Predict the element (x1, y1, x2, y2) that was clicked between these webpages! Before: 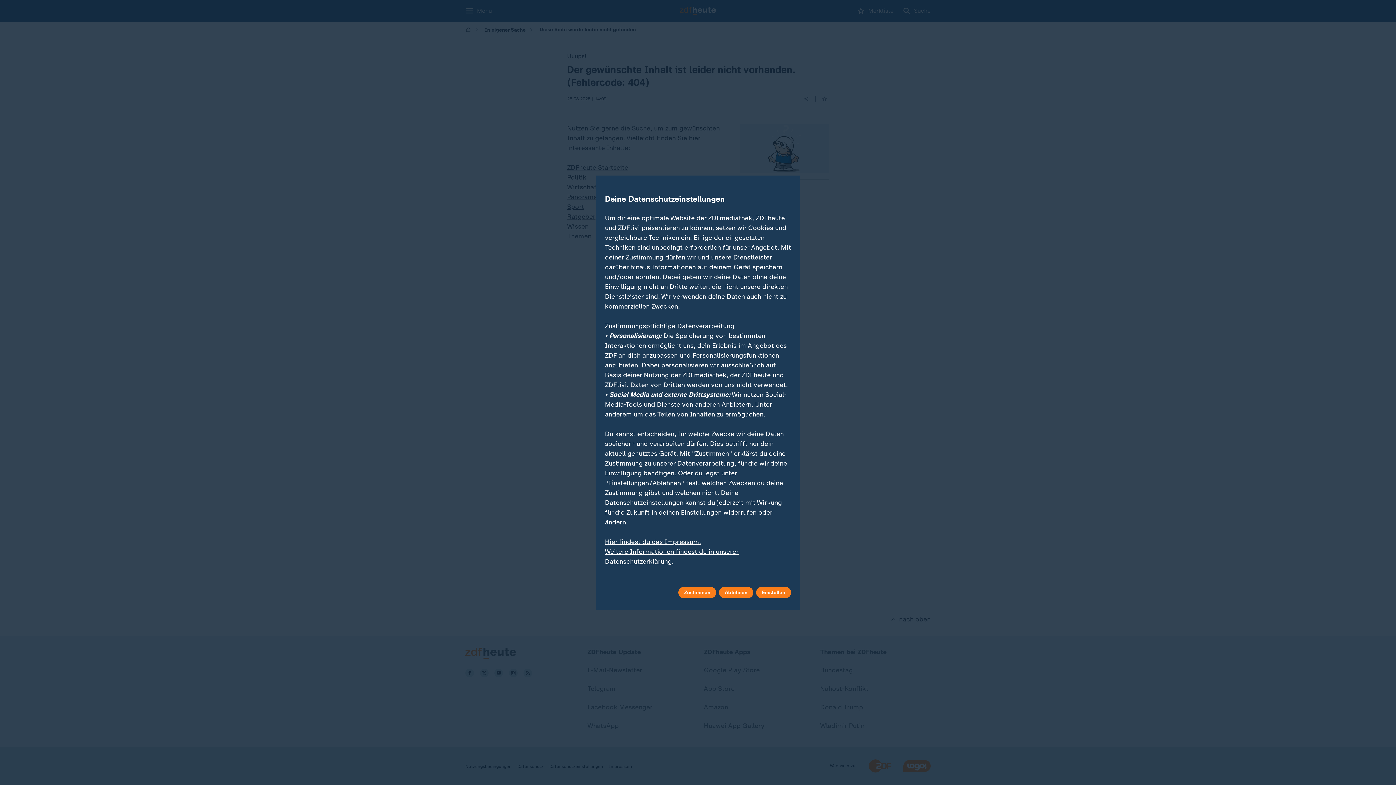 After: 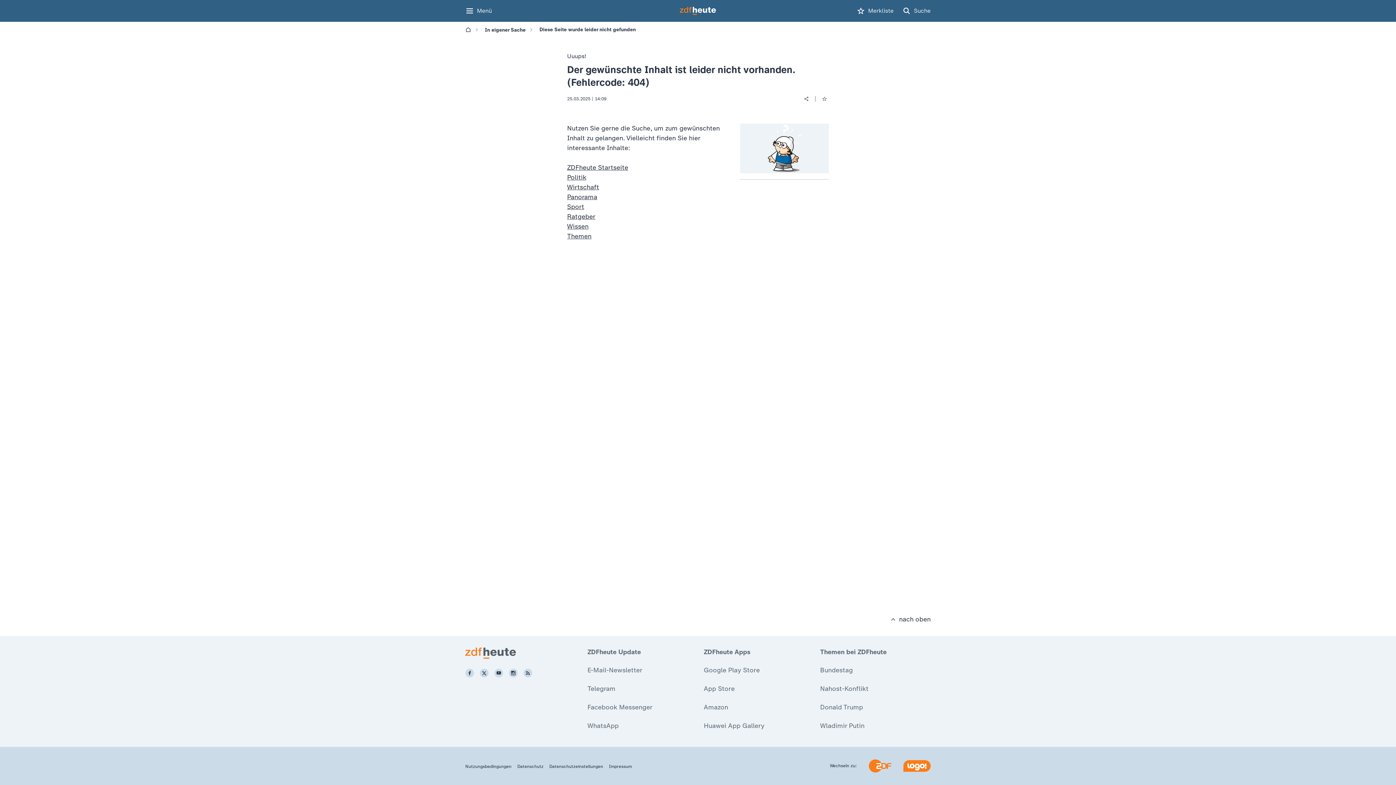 Action: bbox: (719, 587, 753, 598) label: Ablehnen